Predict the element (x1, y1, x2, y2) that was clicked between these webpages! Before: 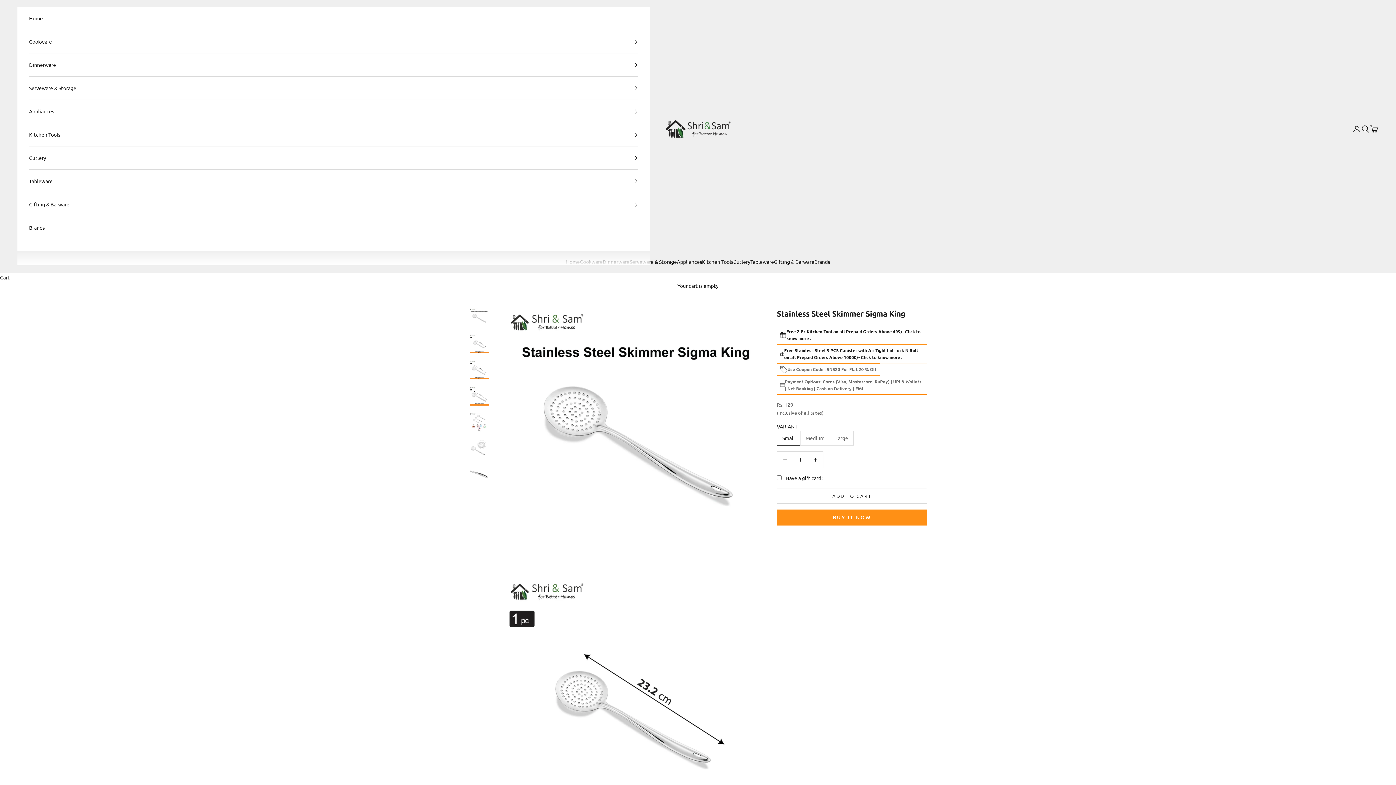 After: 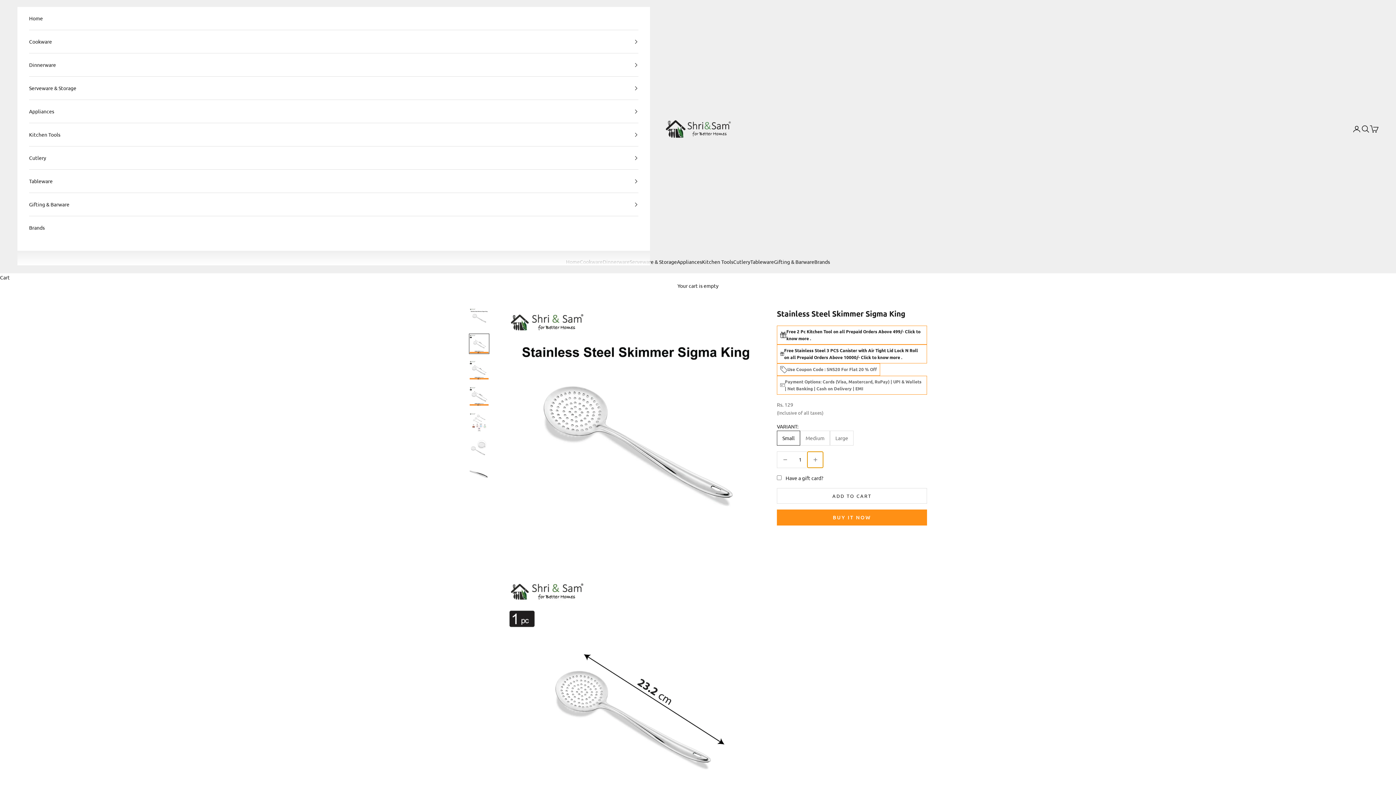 Action: bbox: (807, 452, 823, 467) label: Decrease quantity